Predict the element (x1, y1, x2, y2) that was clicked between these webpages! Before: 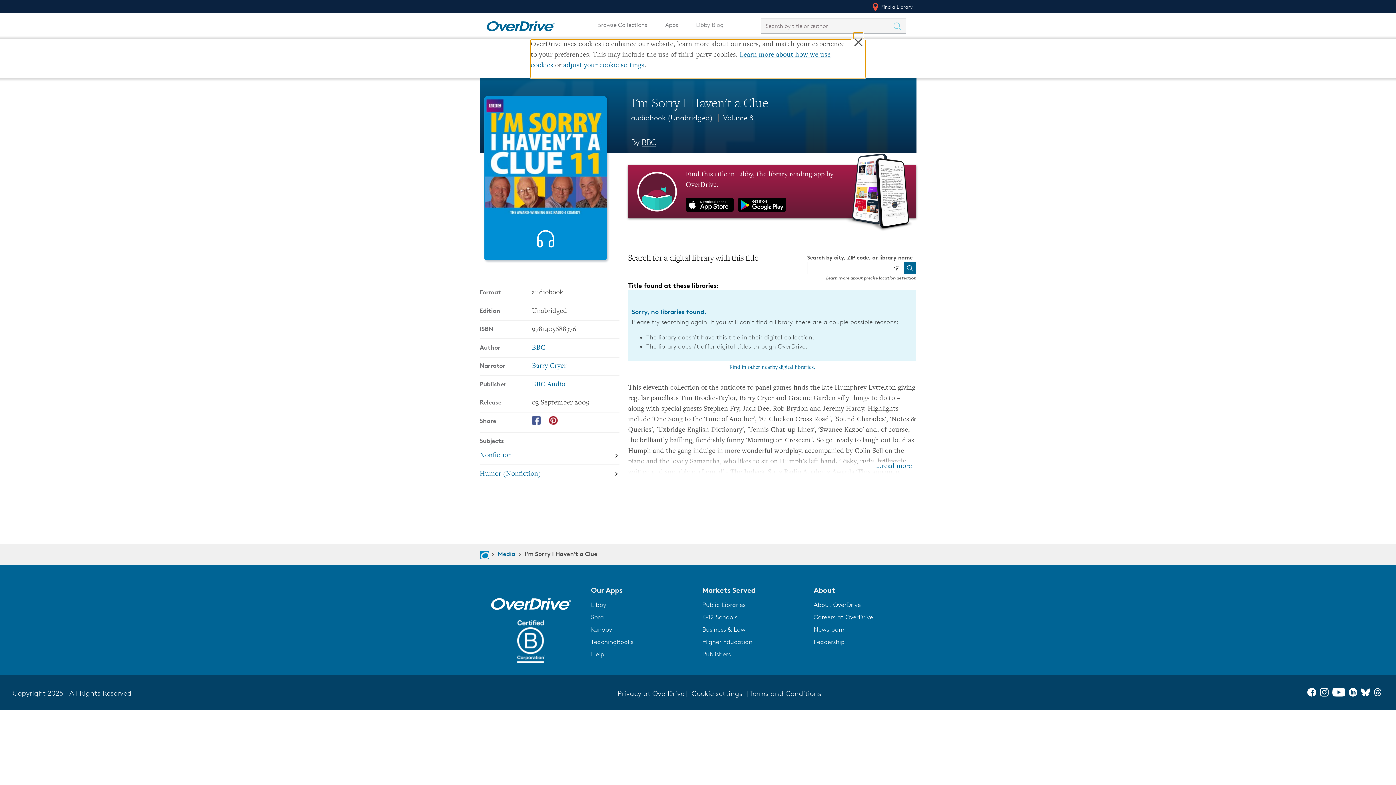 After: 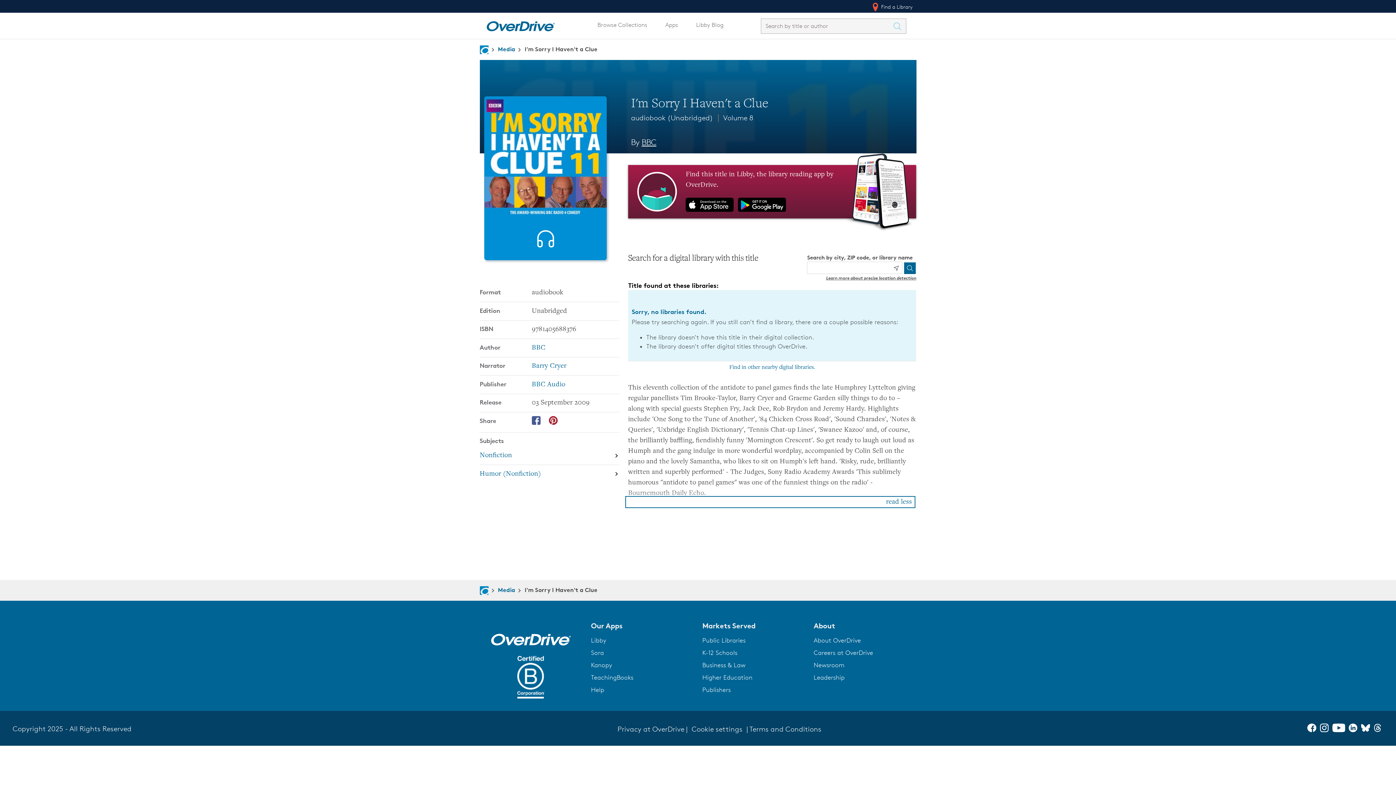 Action: bbox: (865, 462, 914, 471) label: ...read more